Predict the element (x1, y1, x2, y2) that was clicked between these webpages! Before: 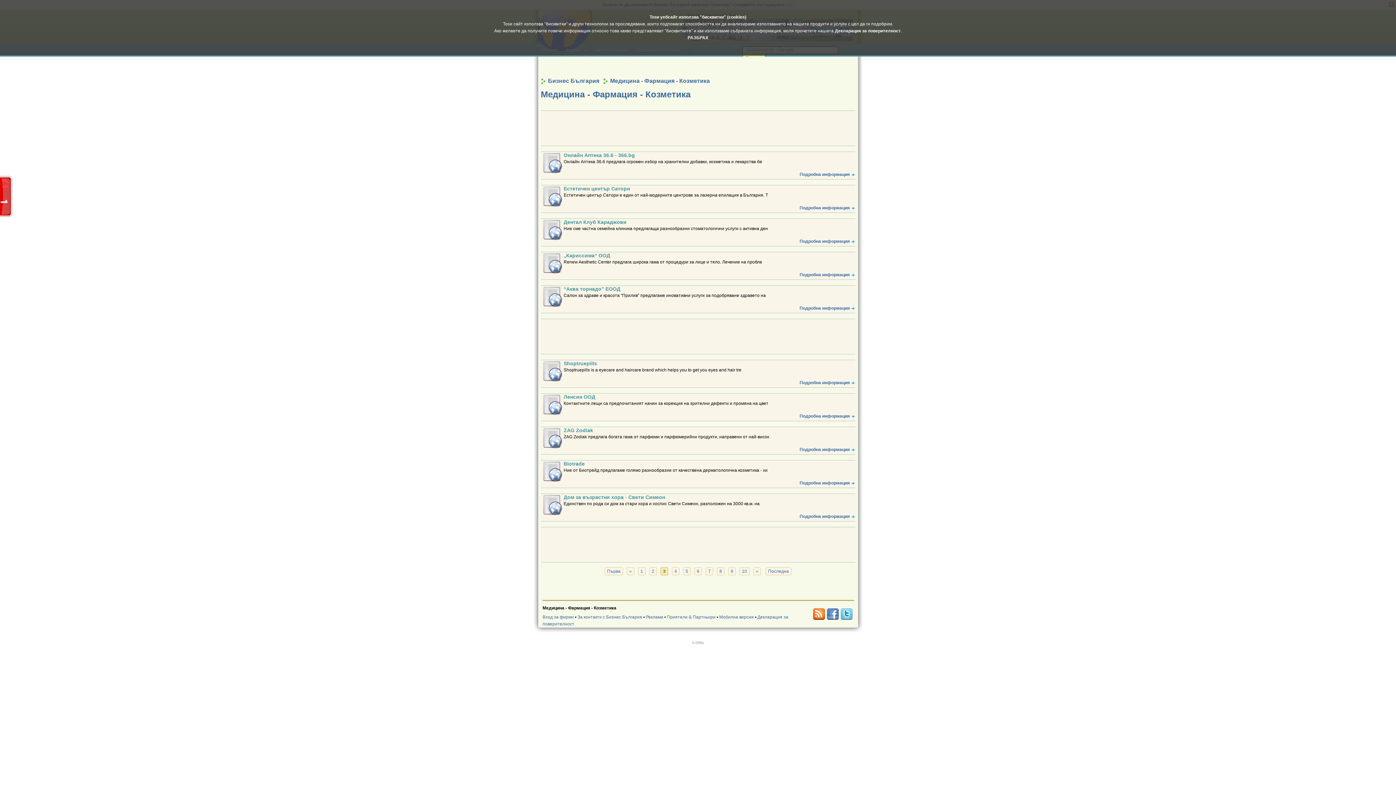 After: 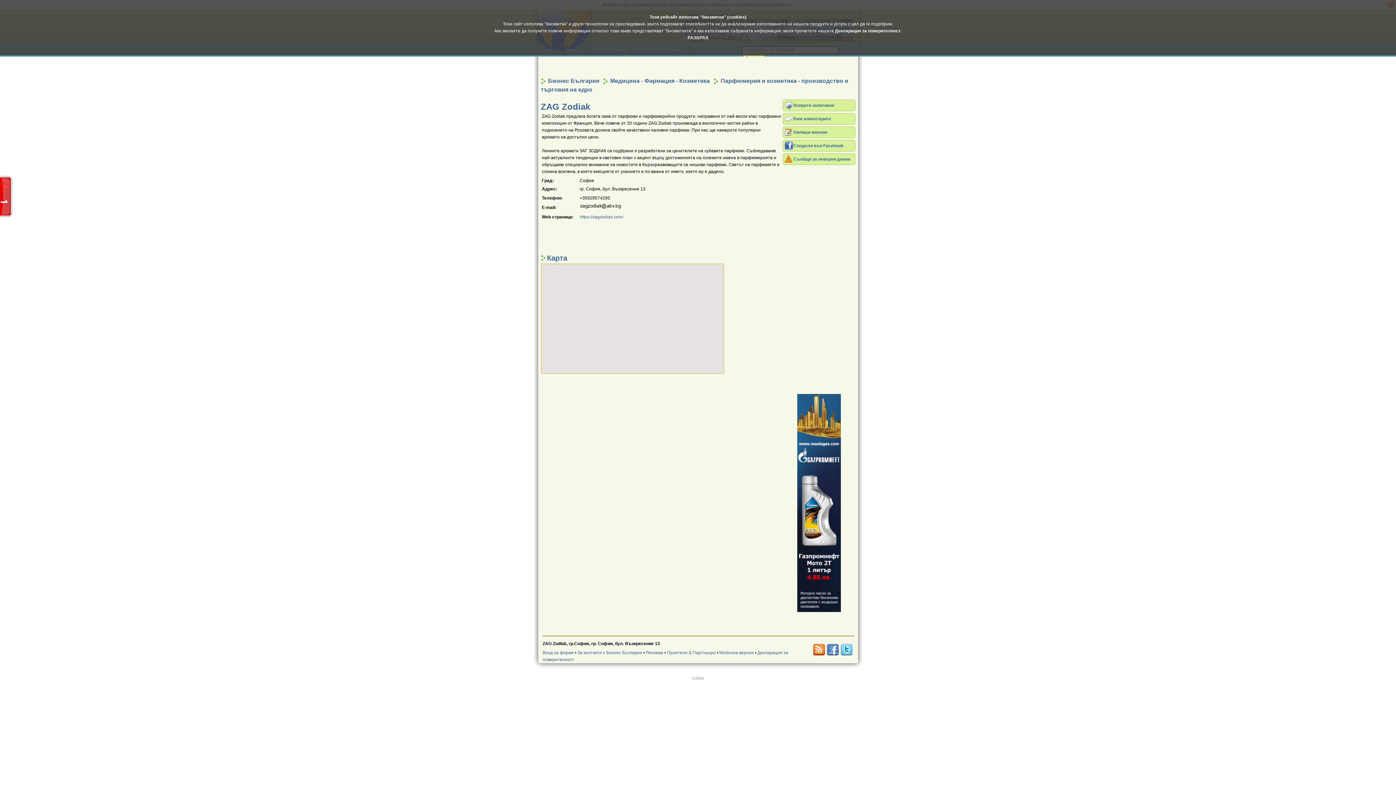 Action: bbox: (563, 427, 593, 433) label: ZAG Zodiak